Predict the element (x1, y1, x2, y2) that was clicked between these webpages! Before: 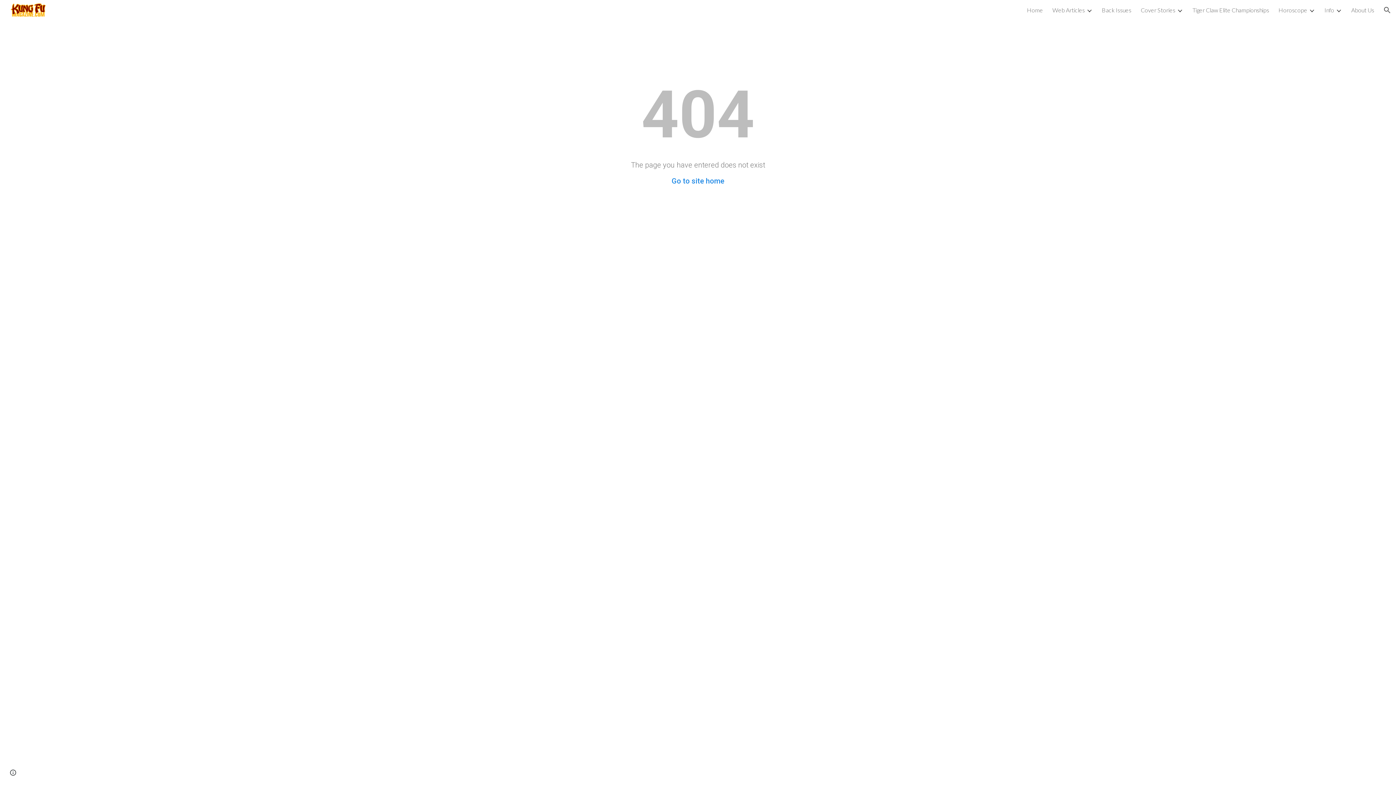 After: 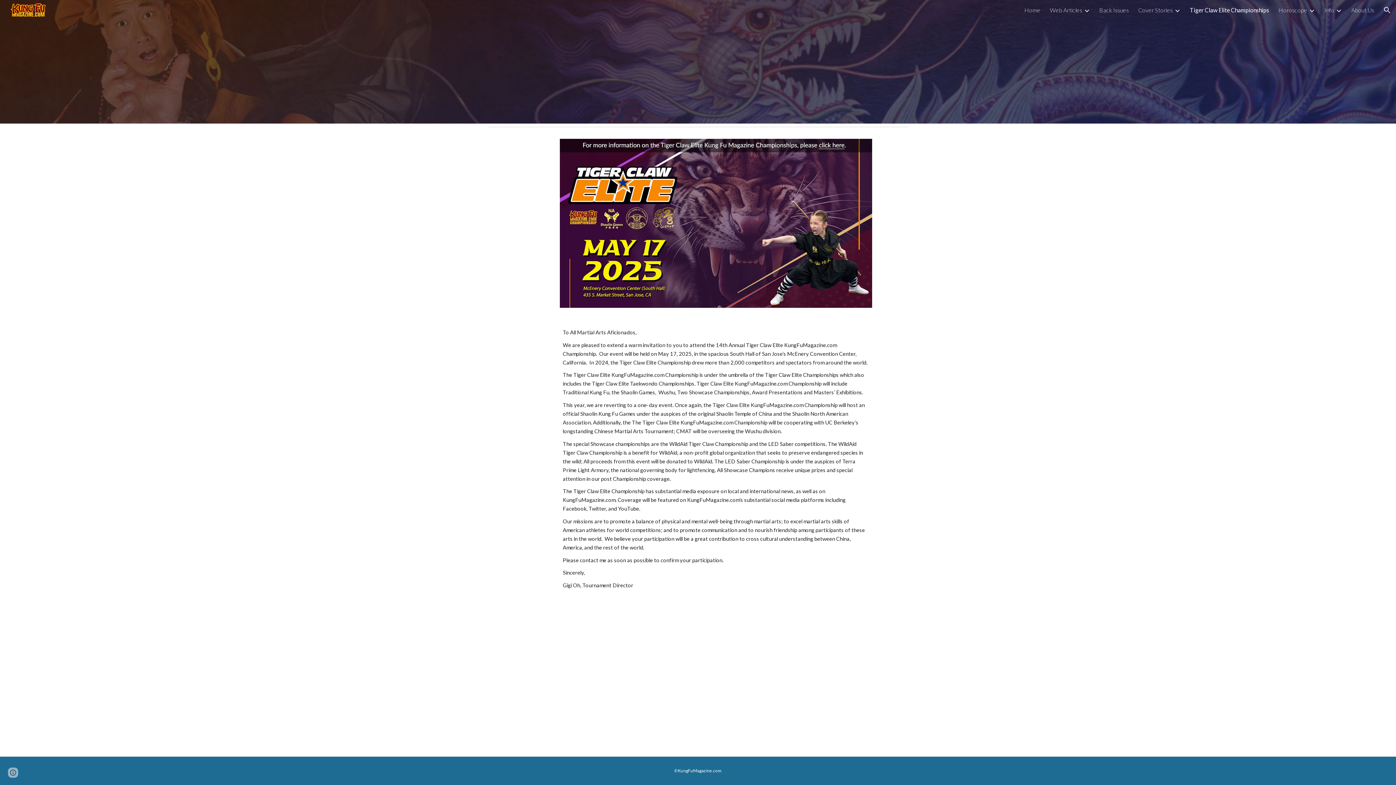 Action: label: Tiger Claw Elite Championships bbox: (1192, 6, 1269, 13)